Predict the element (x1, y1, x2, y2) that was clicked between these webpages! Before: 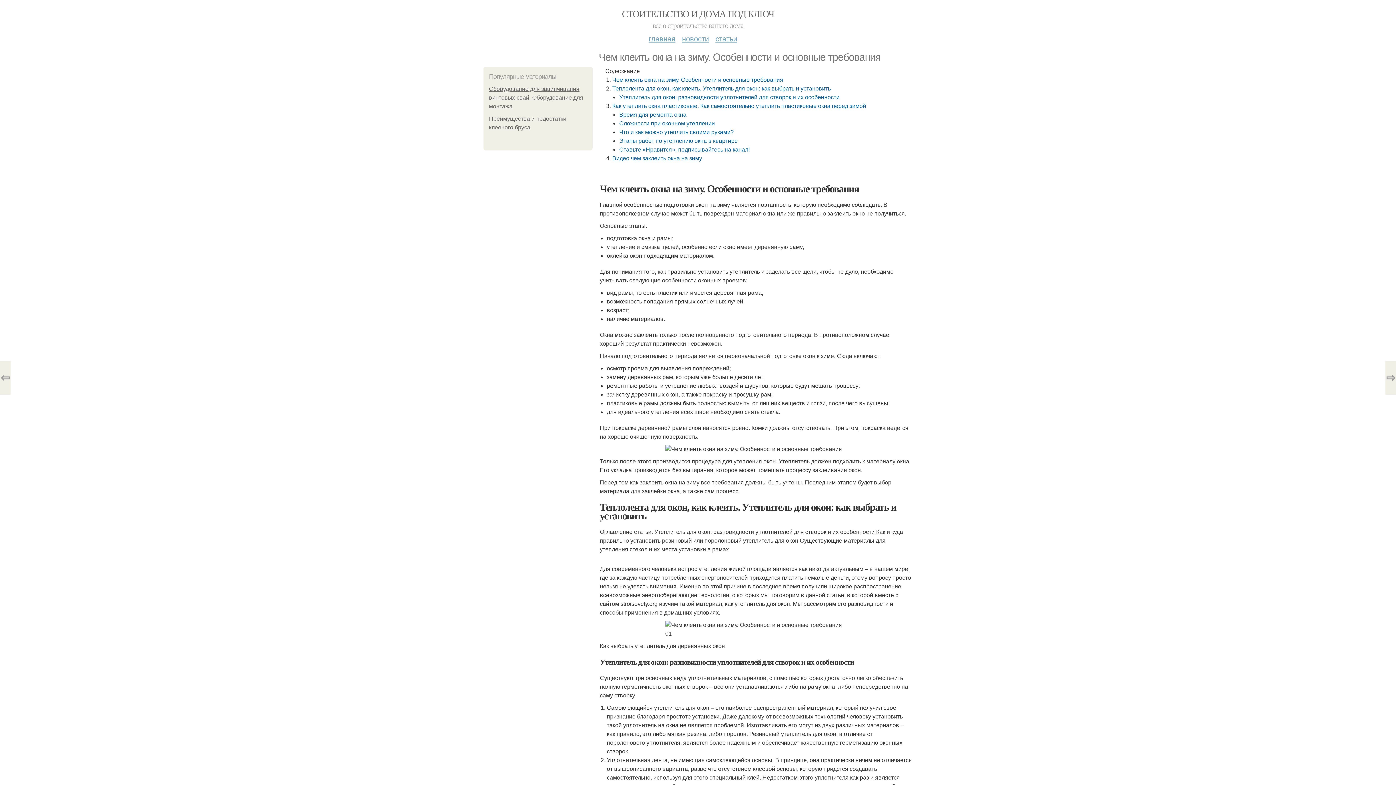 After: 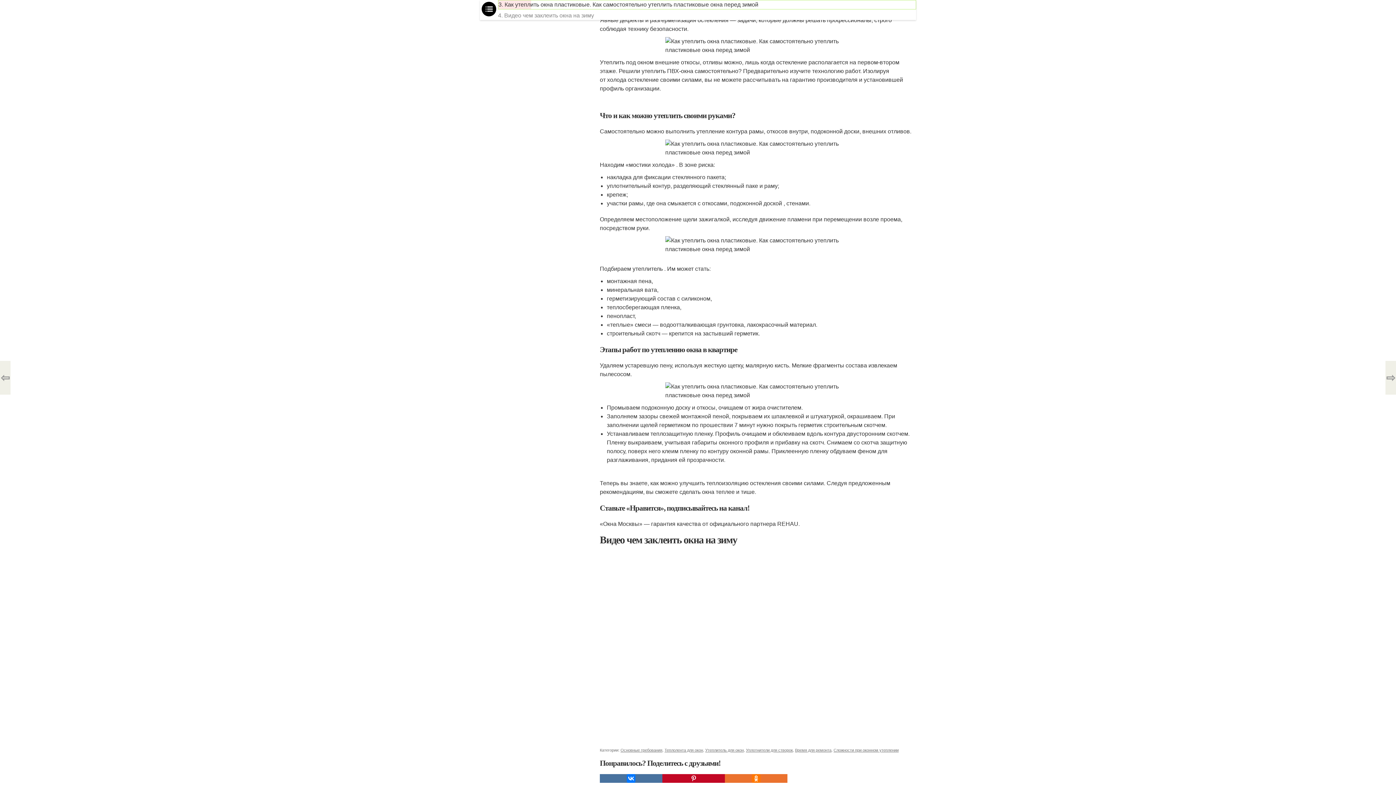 Action: bbox: (619, 120, 715, 126) label: Сложности при оконном утеплении